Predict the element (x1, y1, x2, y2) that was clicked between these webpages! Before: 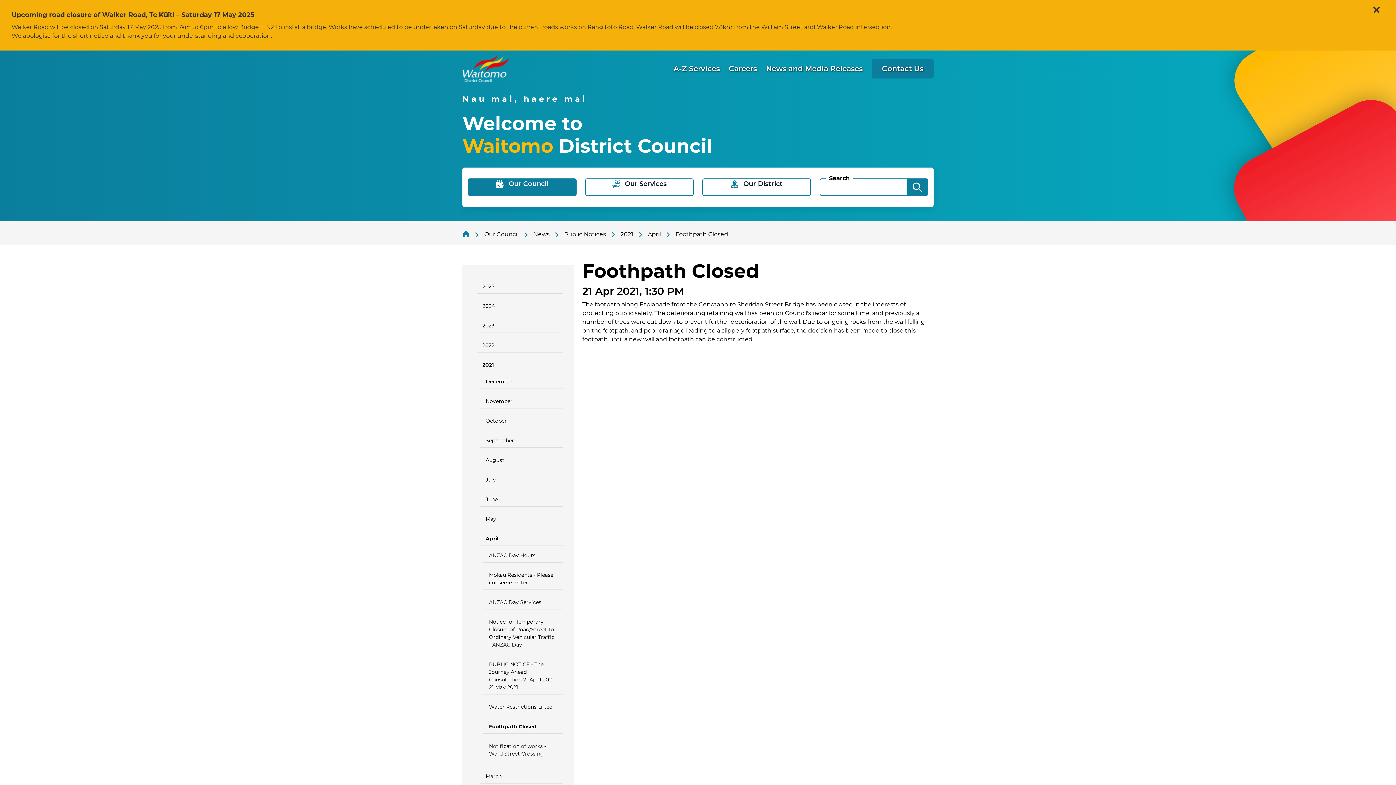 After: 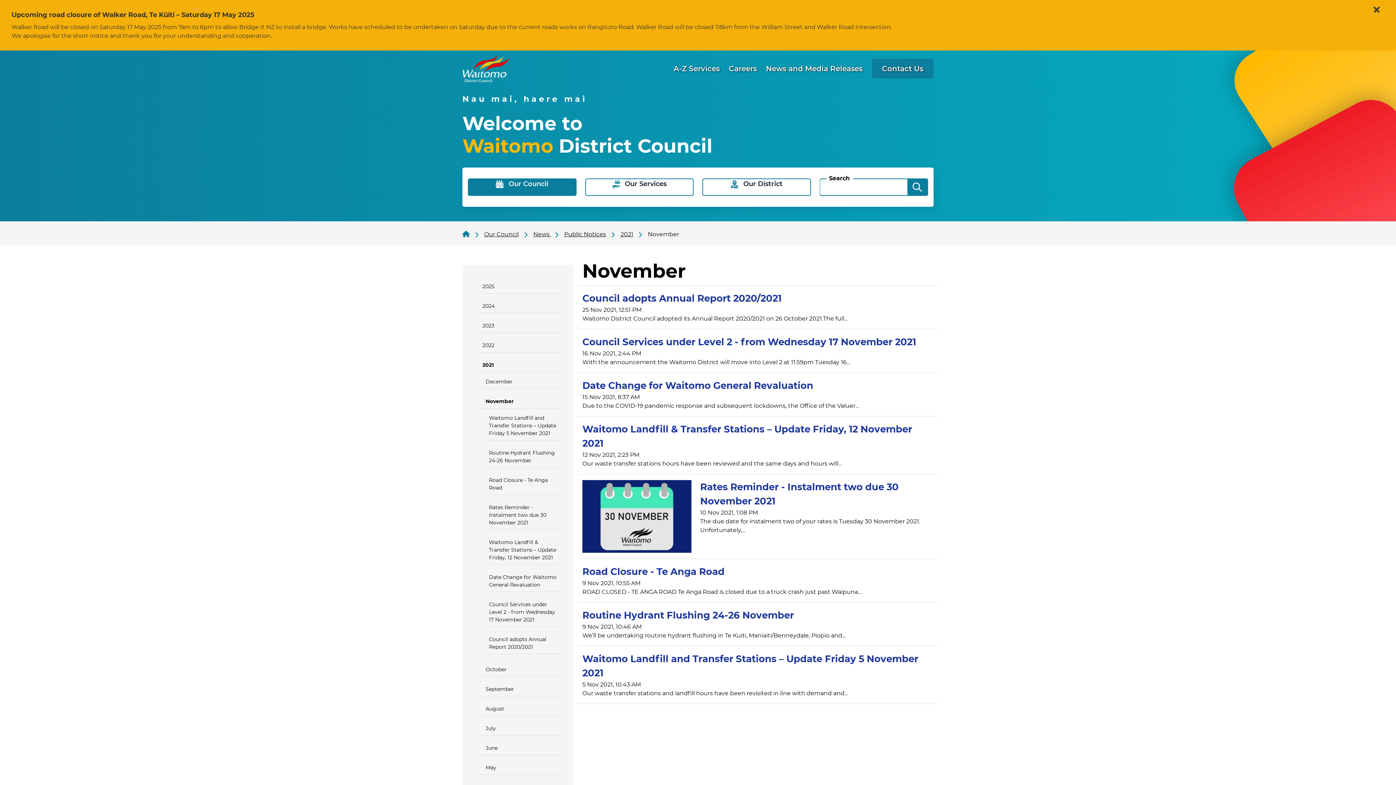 Action: bbox: (480, 394, 562, 408) label: November